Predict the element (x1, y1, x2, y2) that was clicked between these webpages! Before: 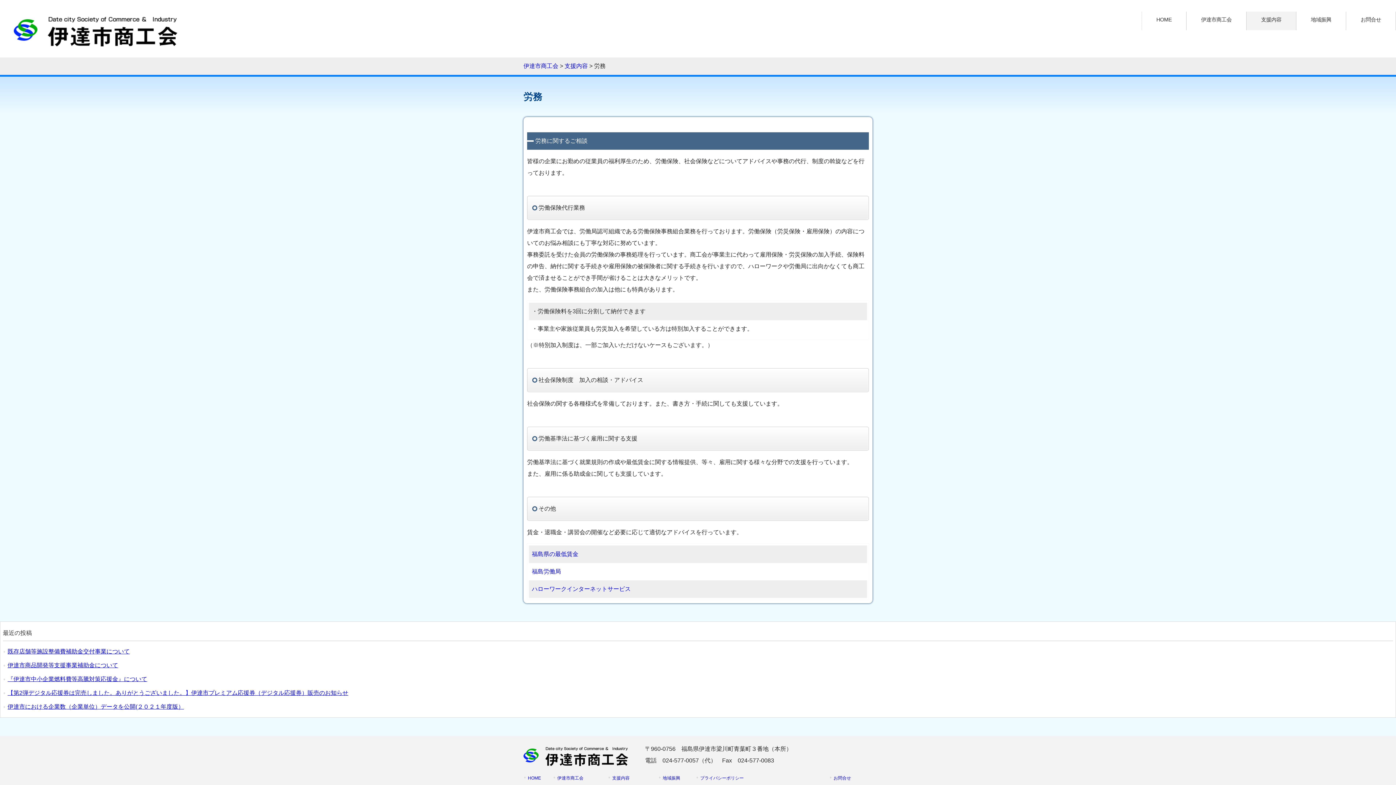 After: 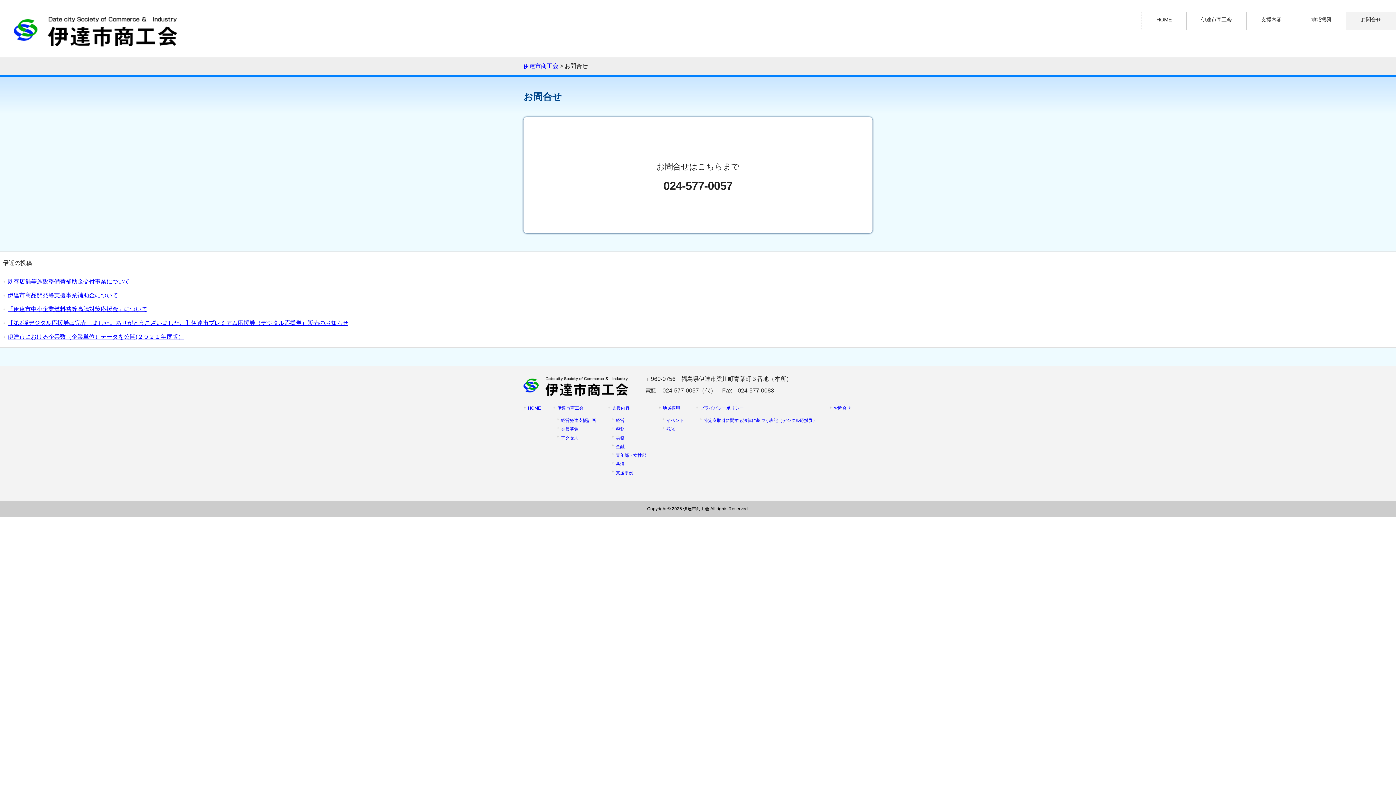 Action: bbox: (829, 774, 851, 782) label: お問合せ